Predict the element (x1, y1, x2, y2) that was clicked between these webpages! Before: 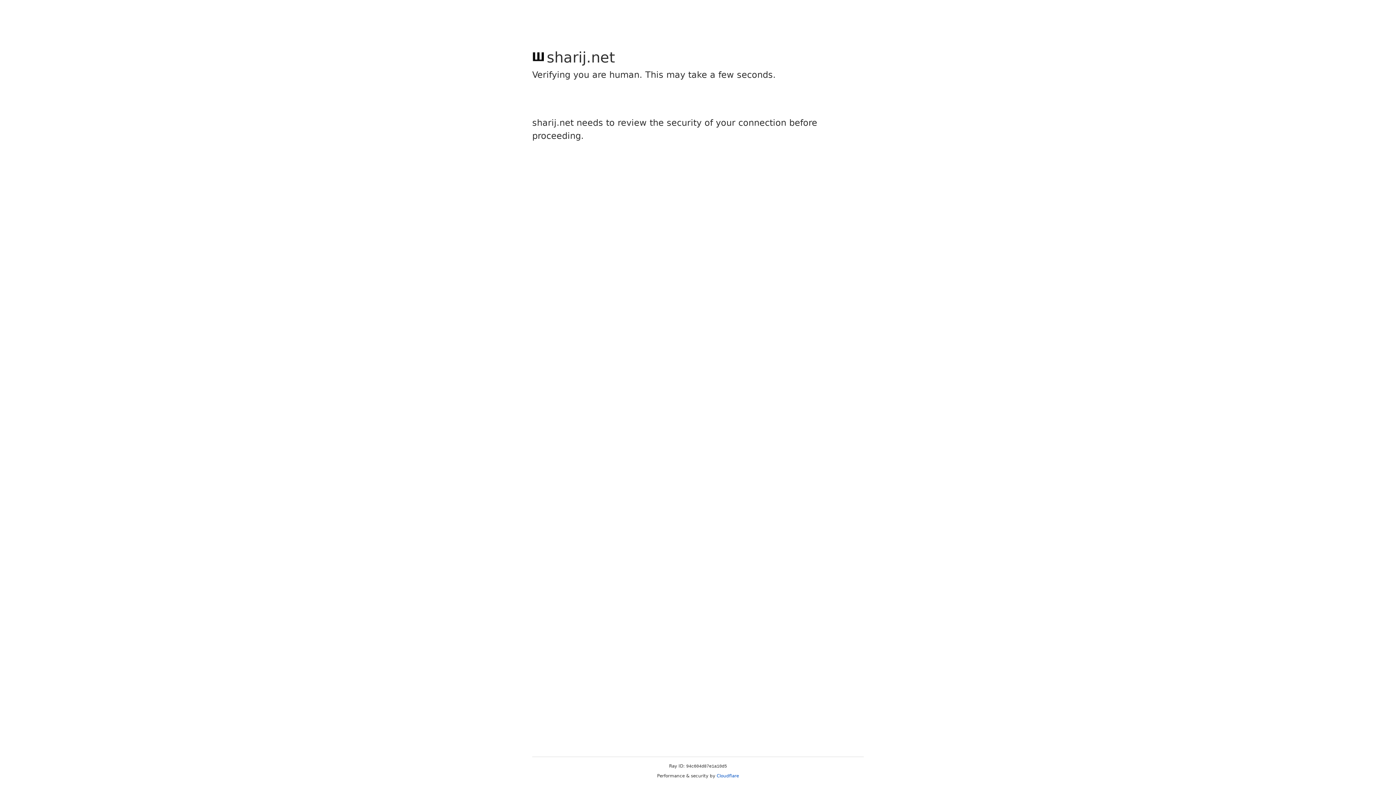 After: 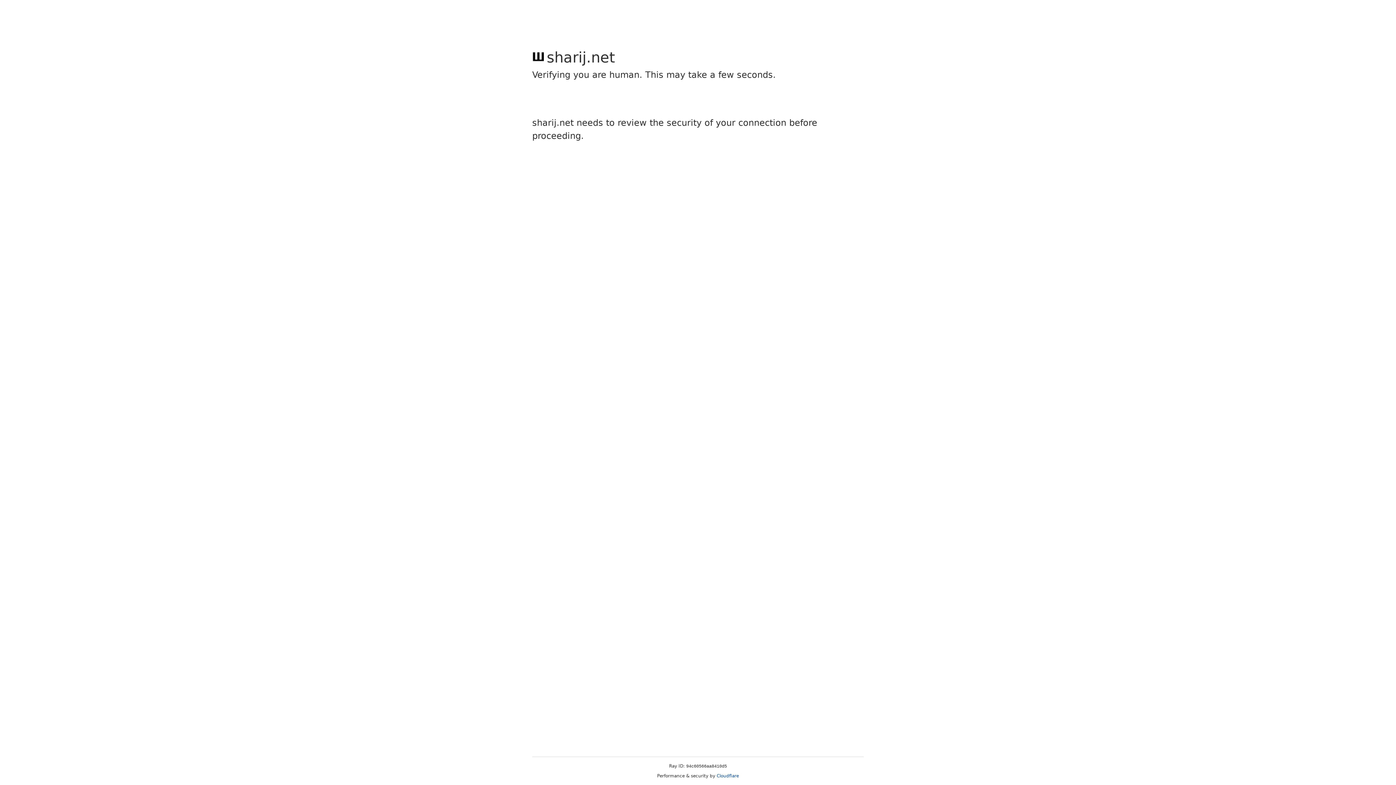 Action: label: Cloudflare bbox: (716, 773, 739, 778)